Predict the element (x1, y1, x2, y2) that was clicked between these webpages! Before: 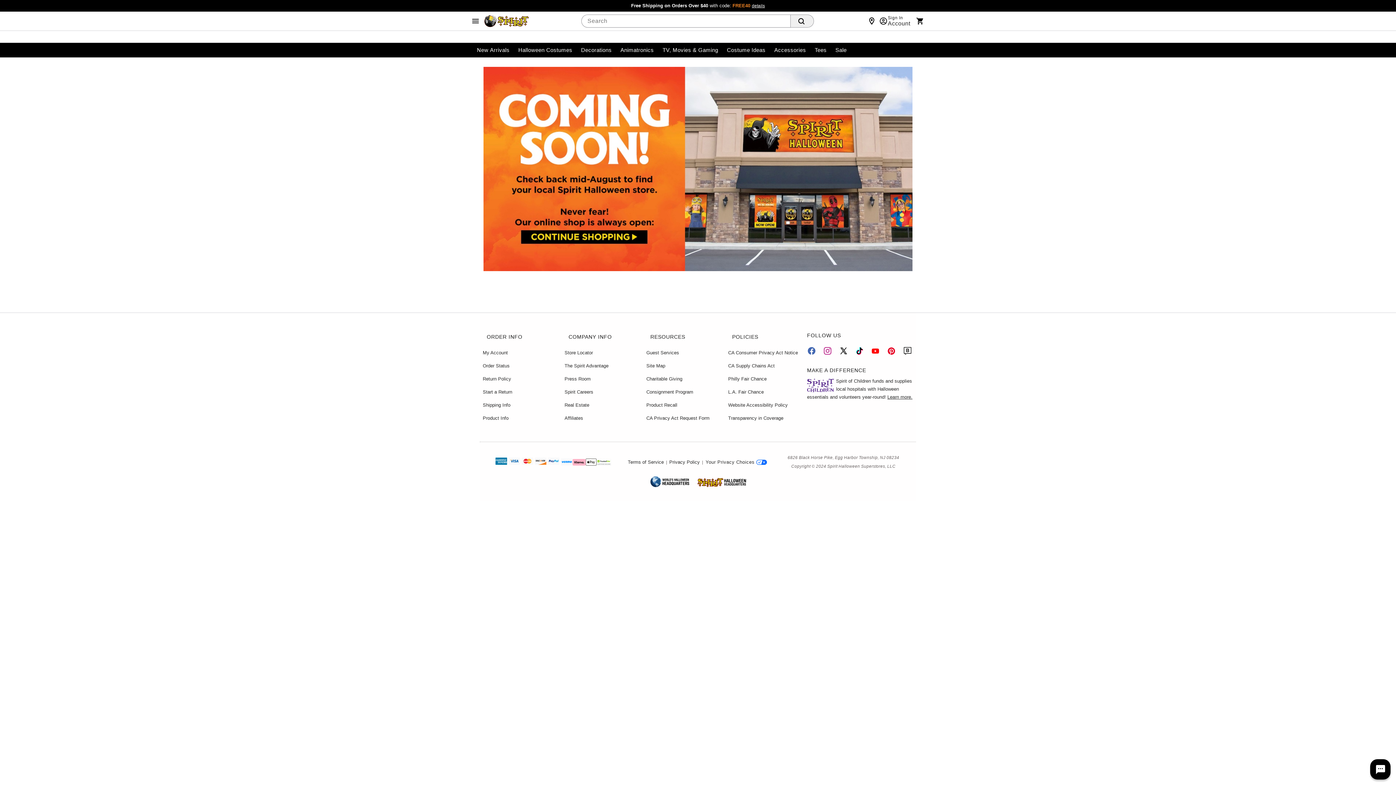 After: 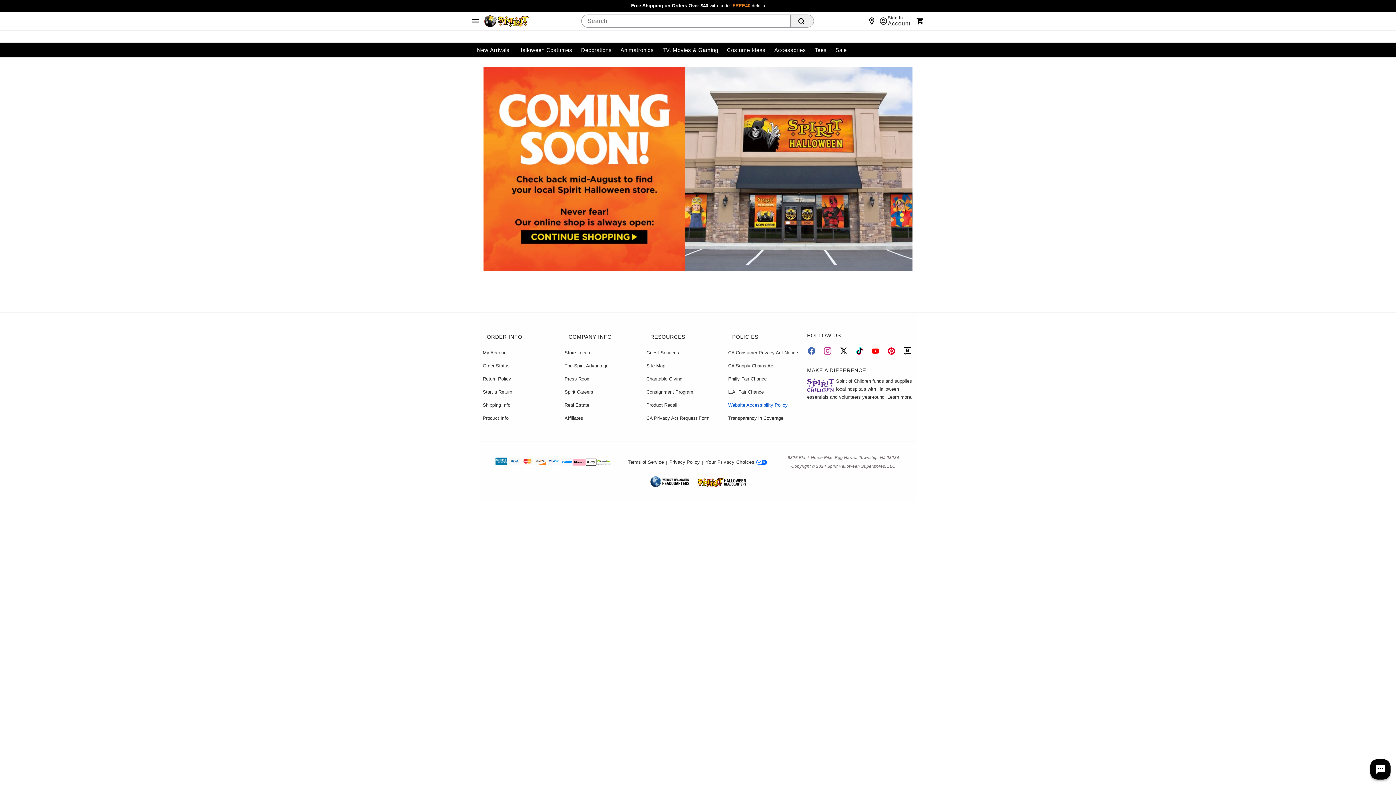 Action: label: Website Accessibility Policy bbox: (728, 399, 804, 412)